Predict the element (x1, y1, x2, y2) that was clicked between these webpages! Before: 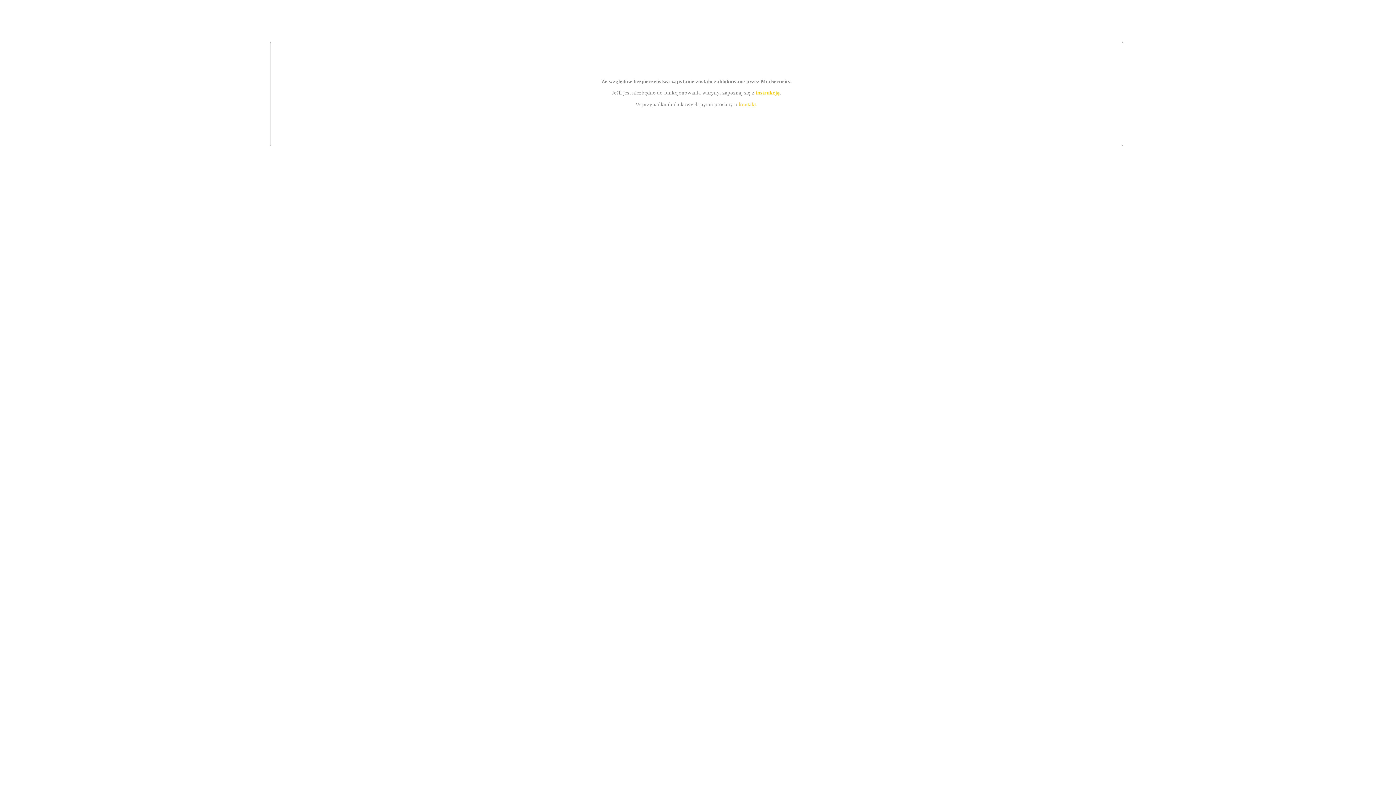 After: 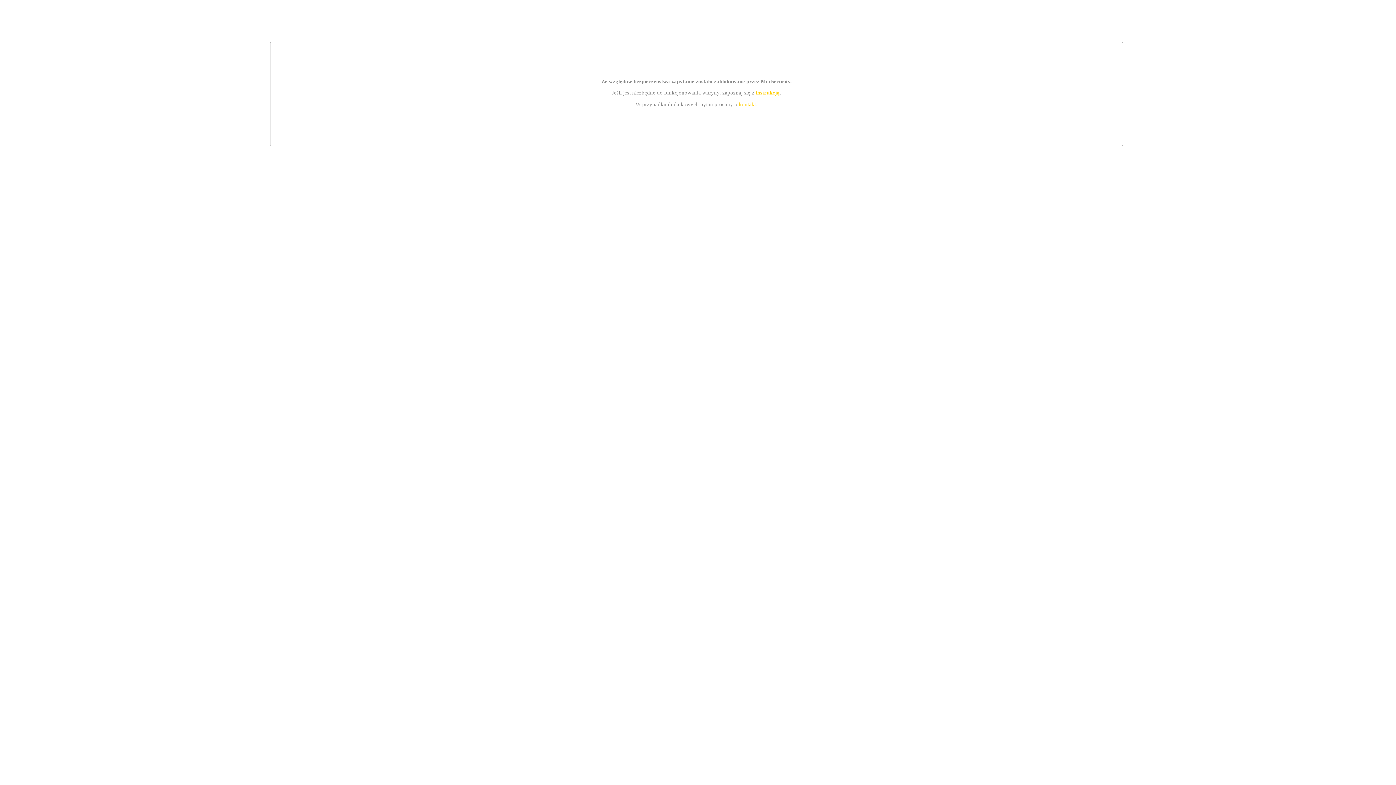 Action: bbox: (755, 89, 779, 95) label: instrukcją